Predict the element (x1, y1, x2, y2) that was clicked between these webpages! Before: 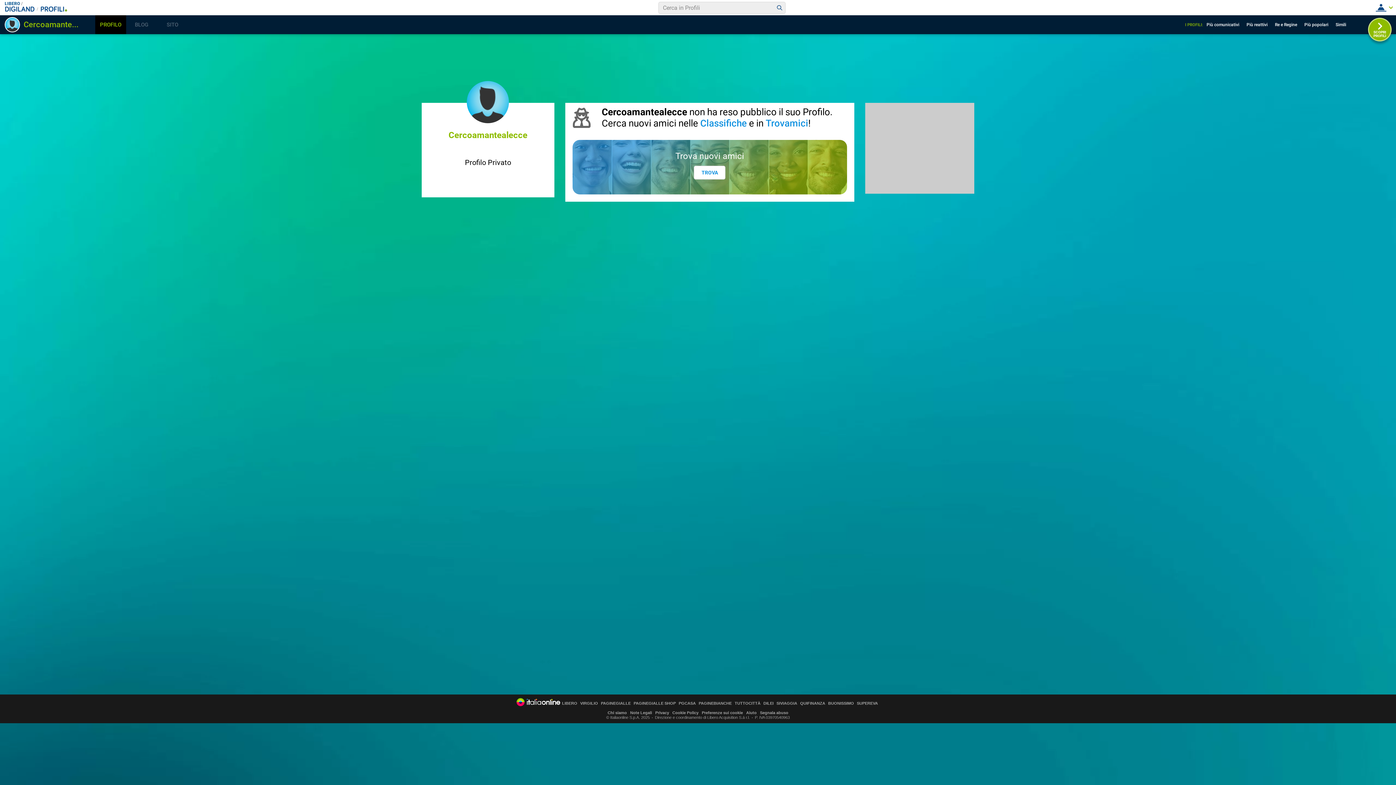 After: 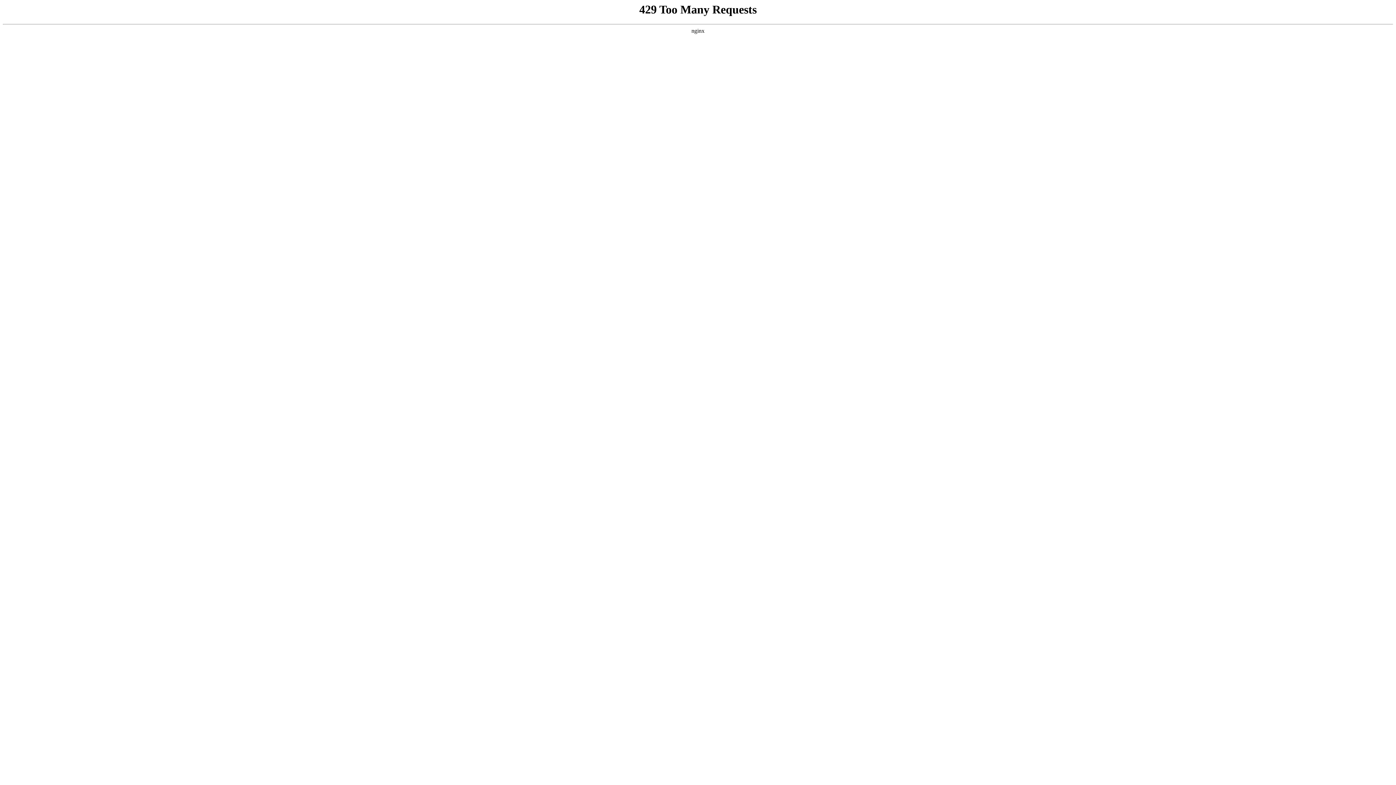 Action: bbox: (763, 701, 773, 705) label: DILEI